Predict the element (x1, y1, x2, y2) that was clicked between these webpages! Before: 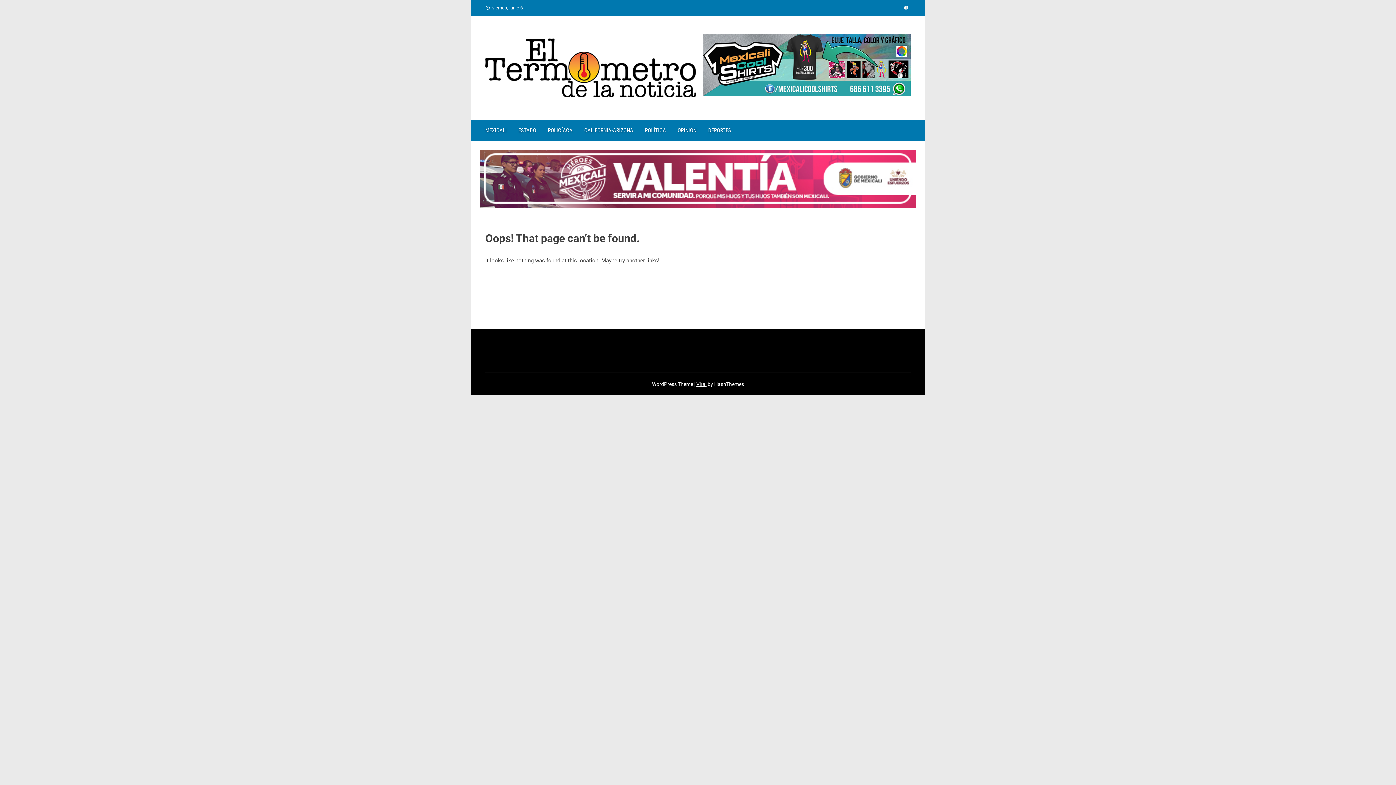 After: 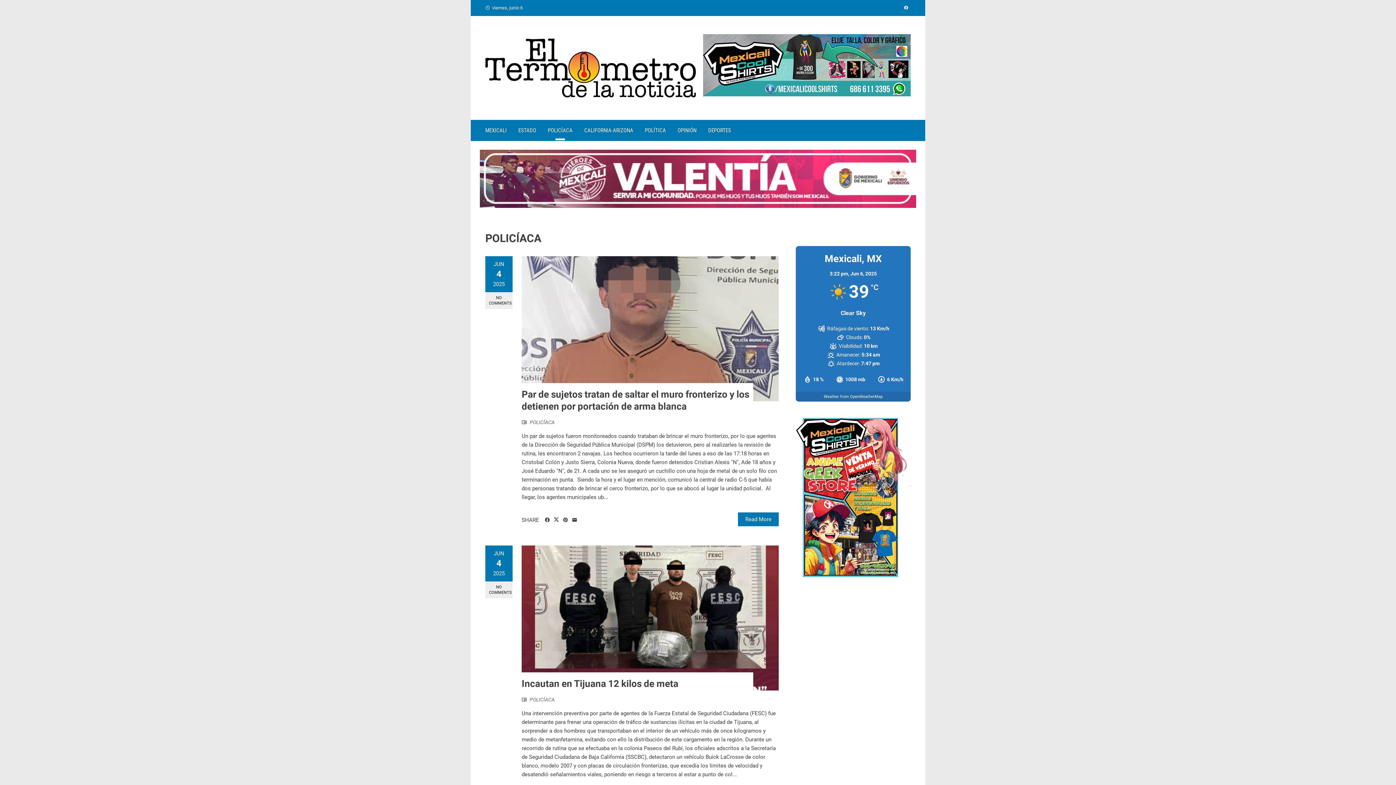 Action: bbox: (542, 120, 578, 141) label: POLICÍACA